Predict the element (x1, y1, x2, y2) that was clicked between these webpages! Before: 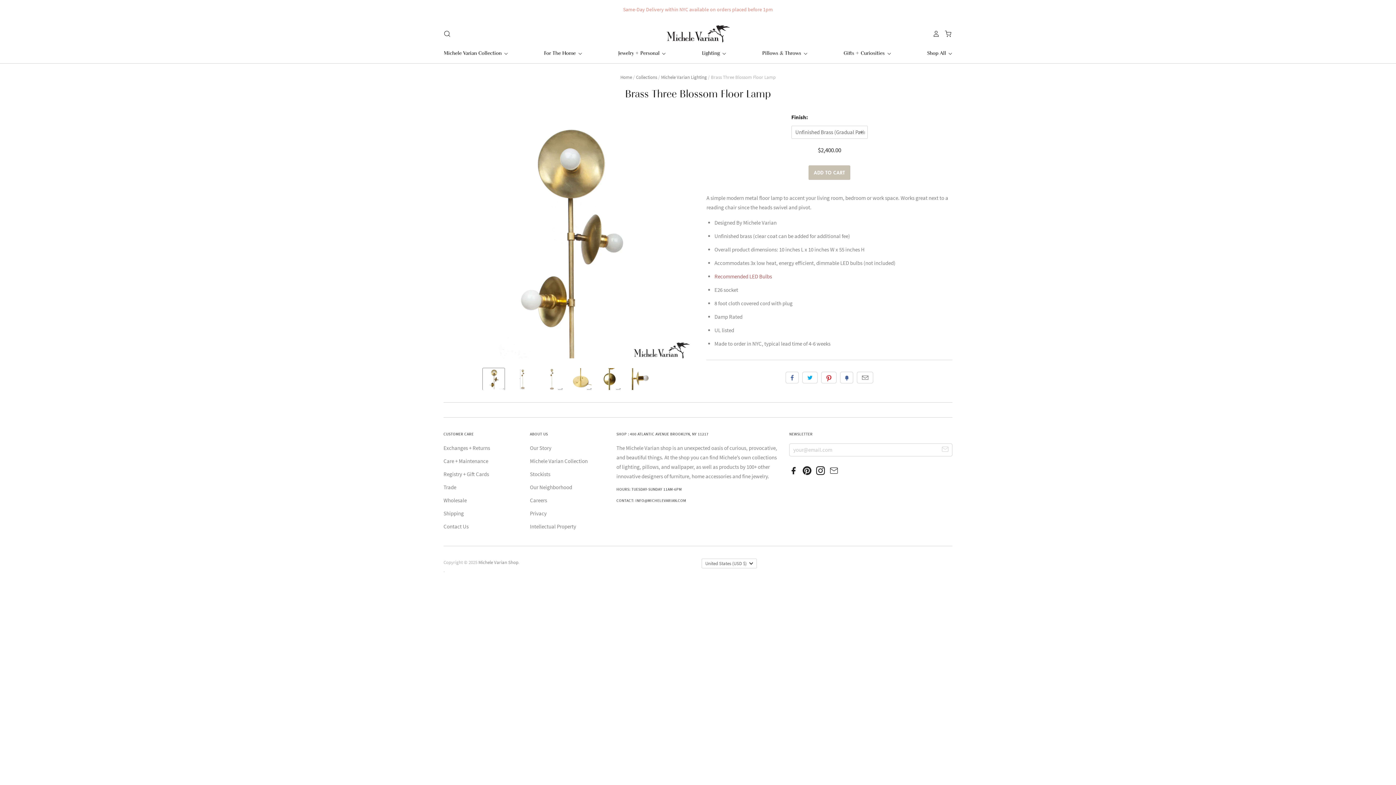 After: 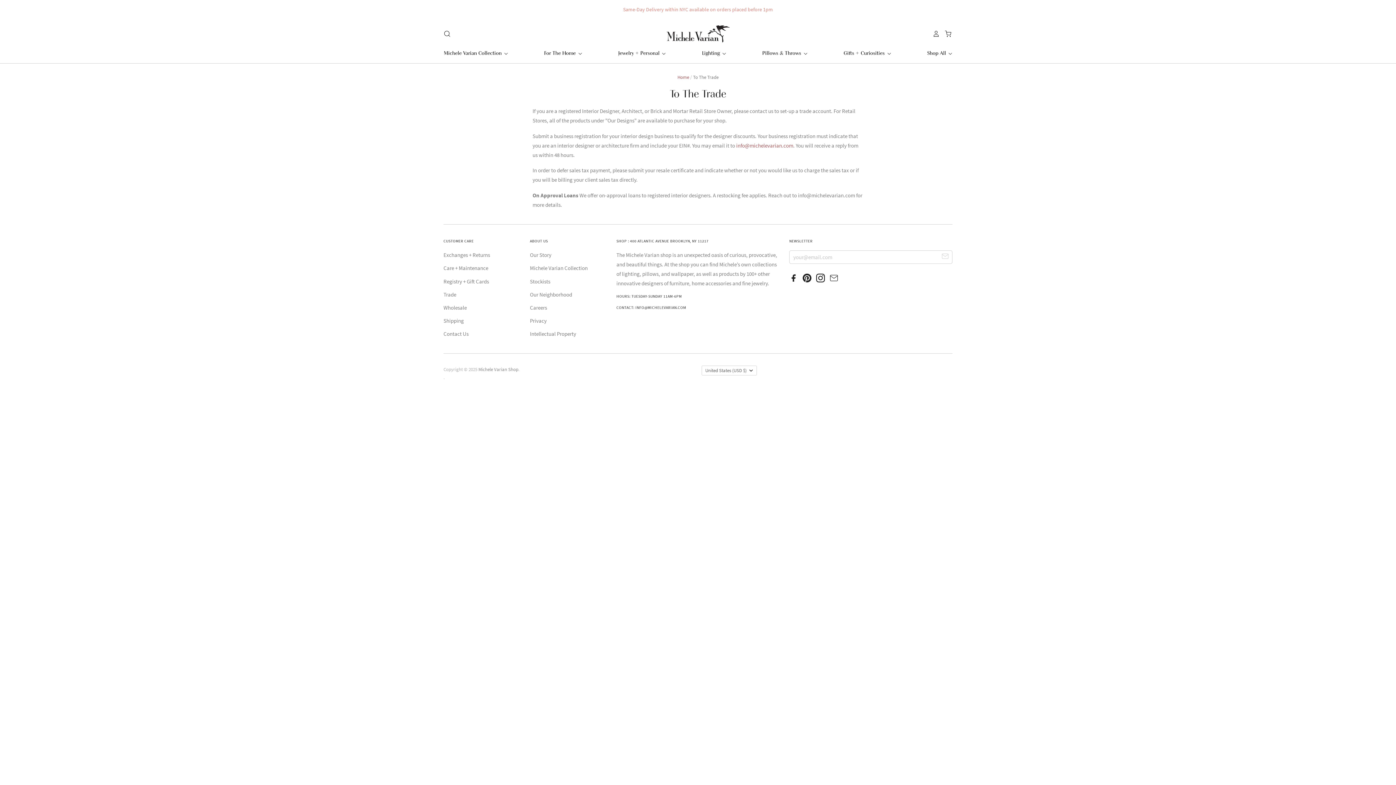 Action: label: Trade bbox: (443, 483, 456, 490)